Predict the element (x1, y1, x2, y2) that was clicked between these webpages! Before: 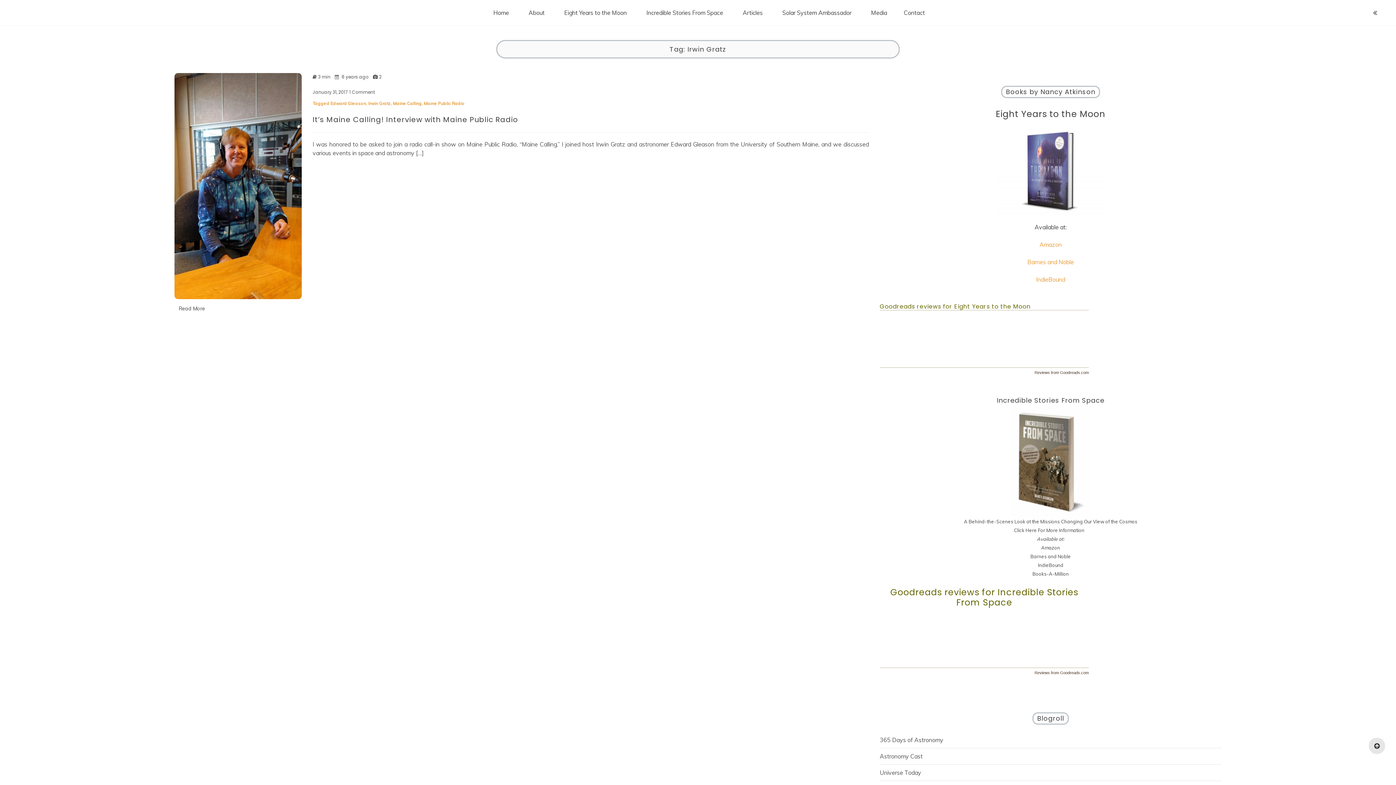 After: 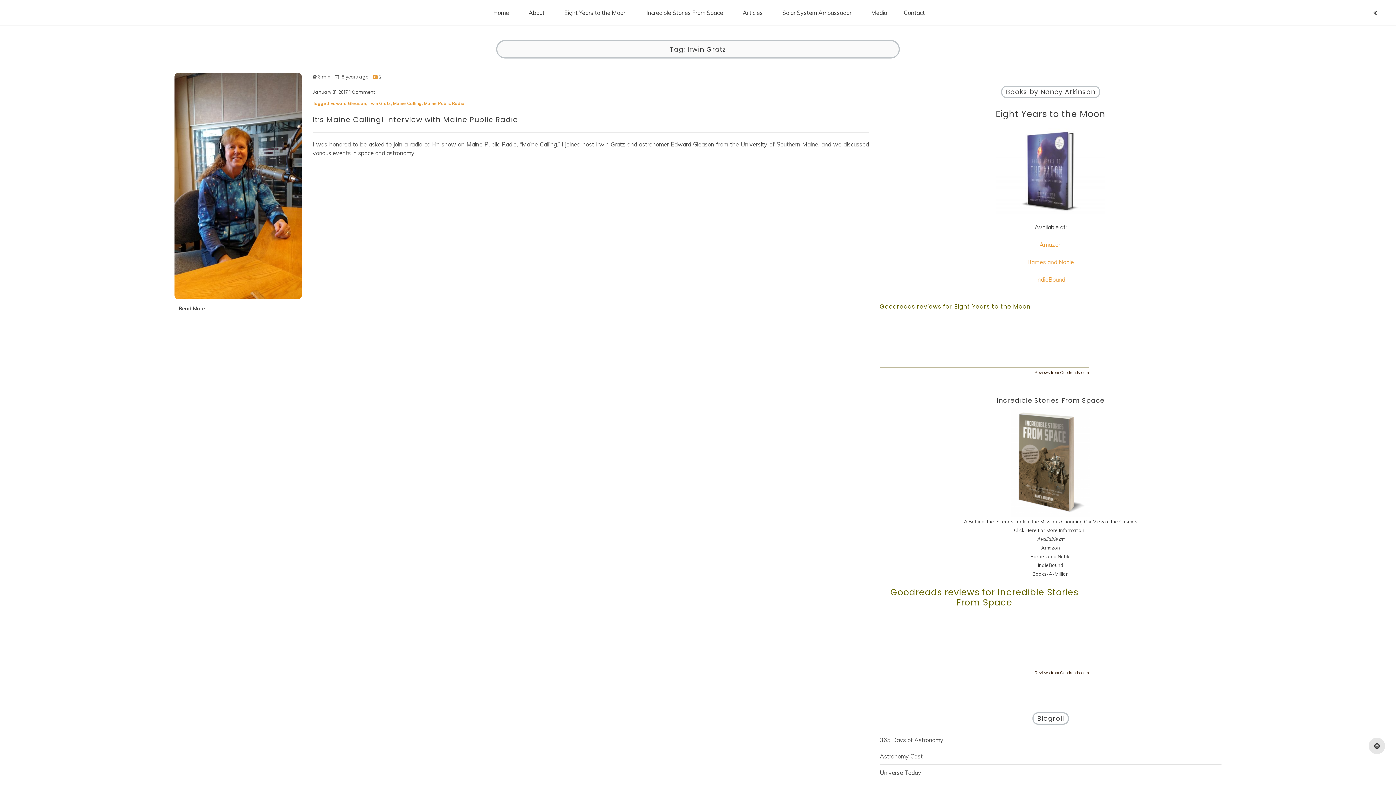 Action: bbox: (373, 73, 382, 80) label: 2